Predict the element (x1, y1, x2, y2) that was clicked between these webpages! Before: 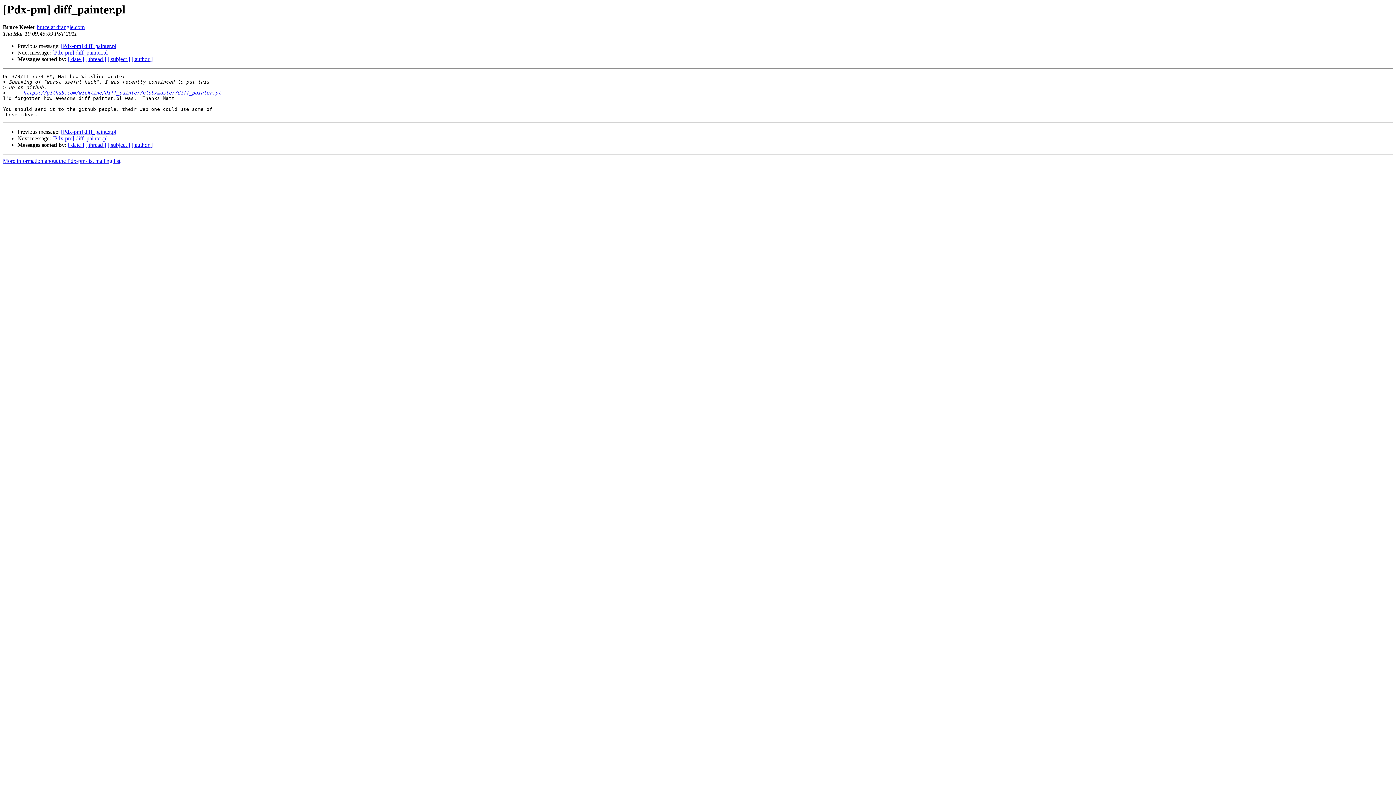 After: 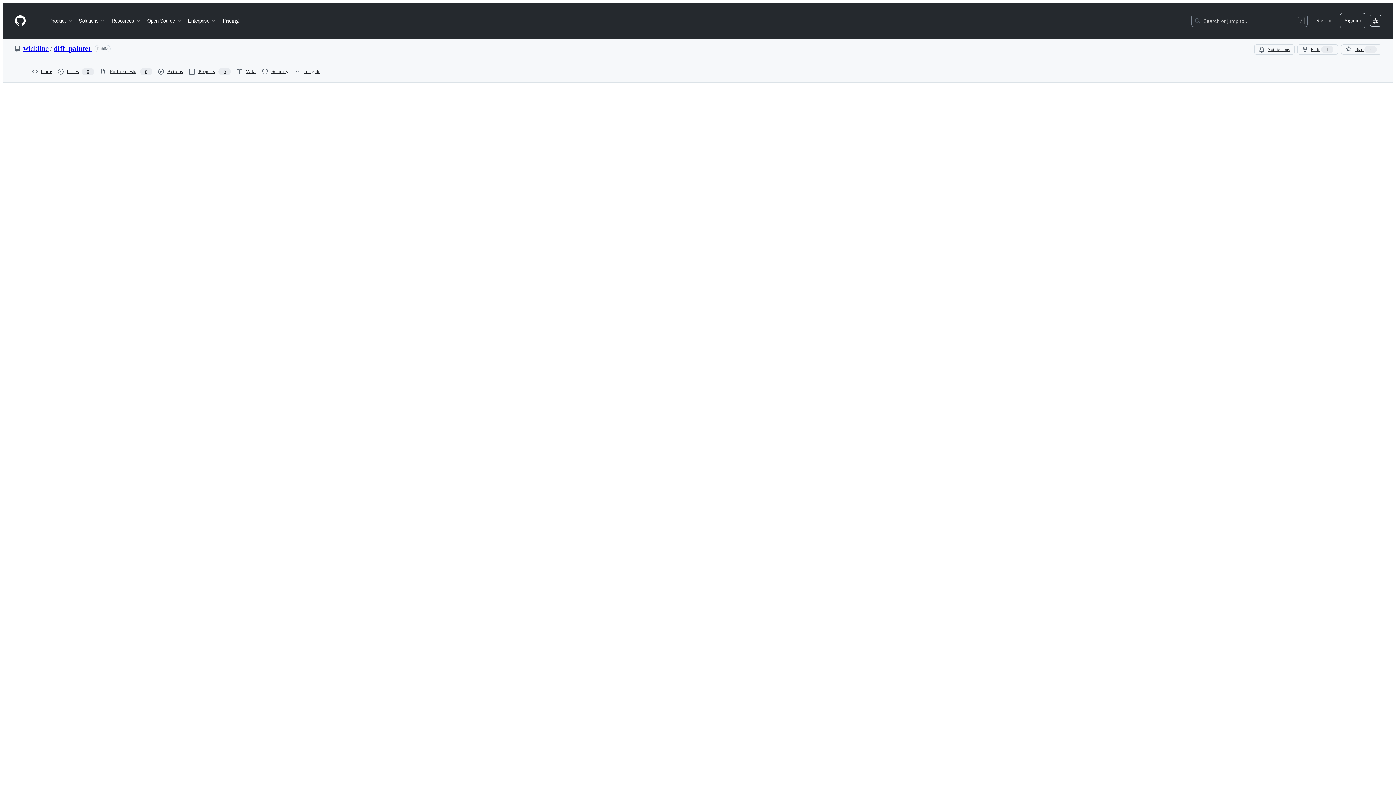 Action: bbox: (23, 90, 221, 95) label: https://github.com/wickline/diff_painter/blob/master/diff_painter.pl